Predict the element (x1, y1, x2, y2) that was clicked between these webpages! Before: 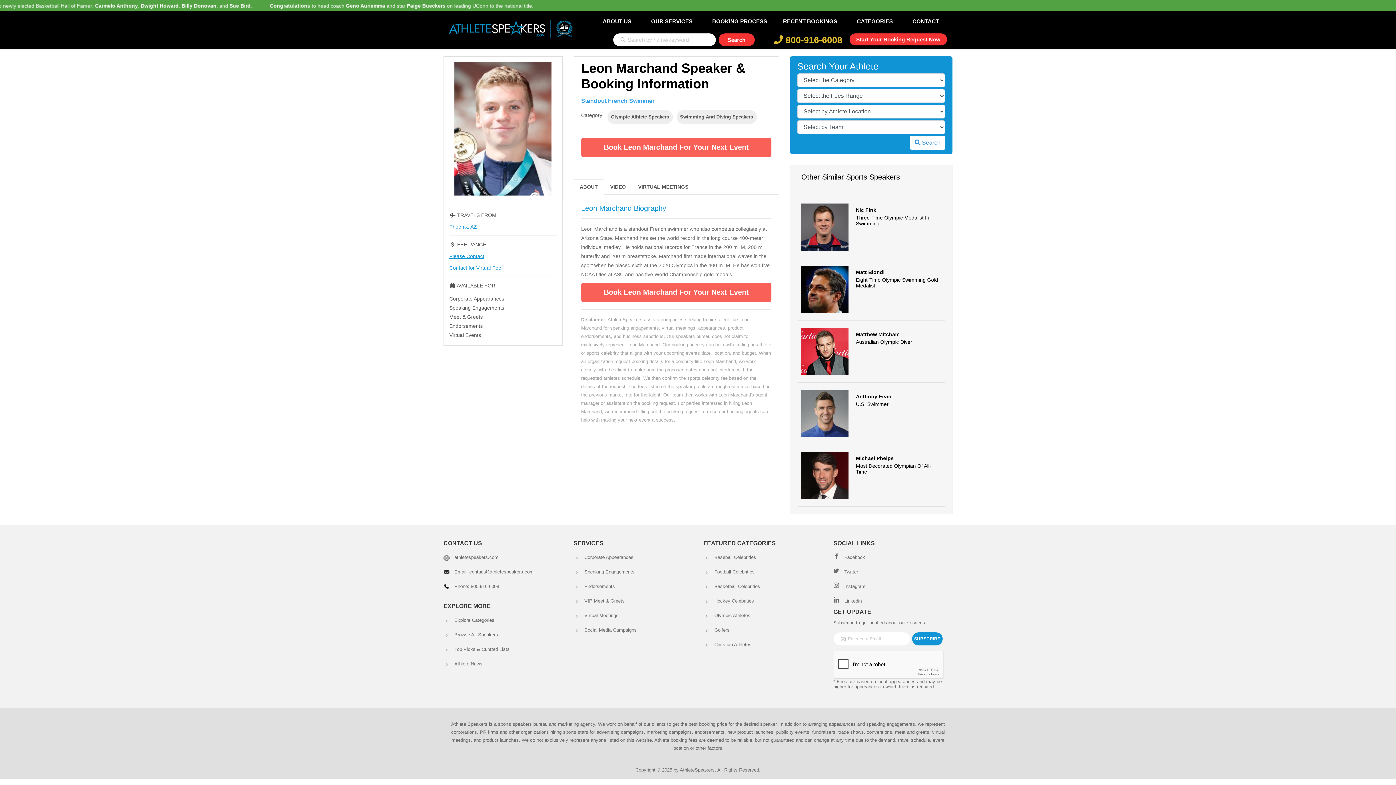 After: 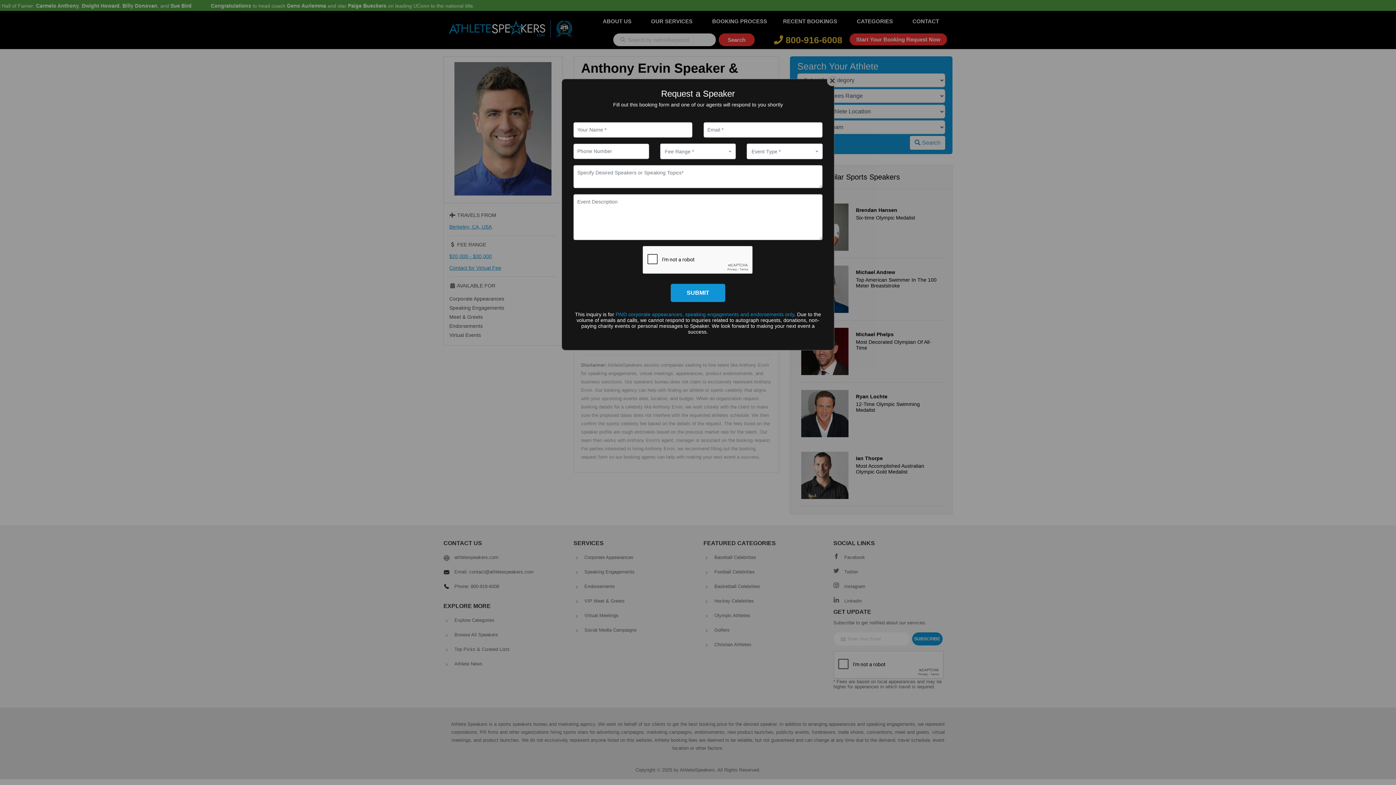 Action: bbox: (797, 382, 945, 444) label: Anthony Ervin U.S. Swimmer